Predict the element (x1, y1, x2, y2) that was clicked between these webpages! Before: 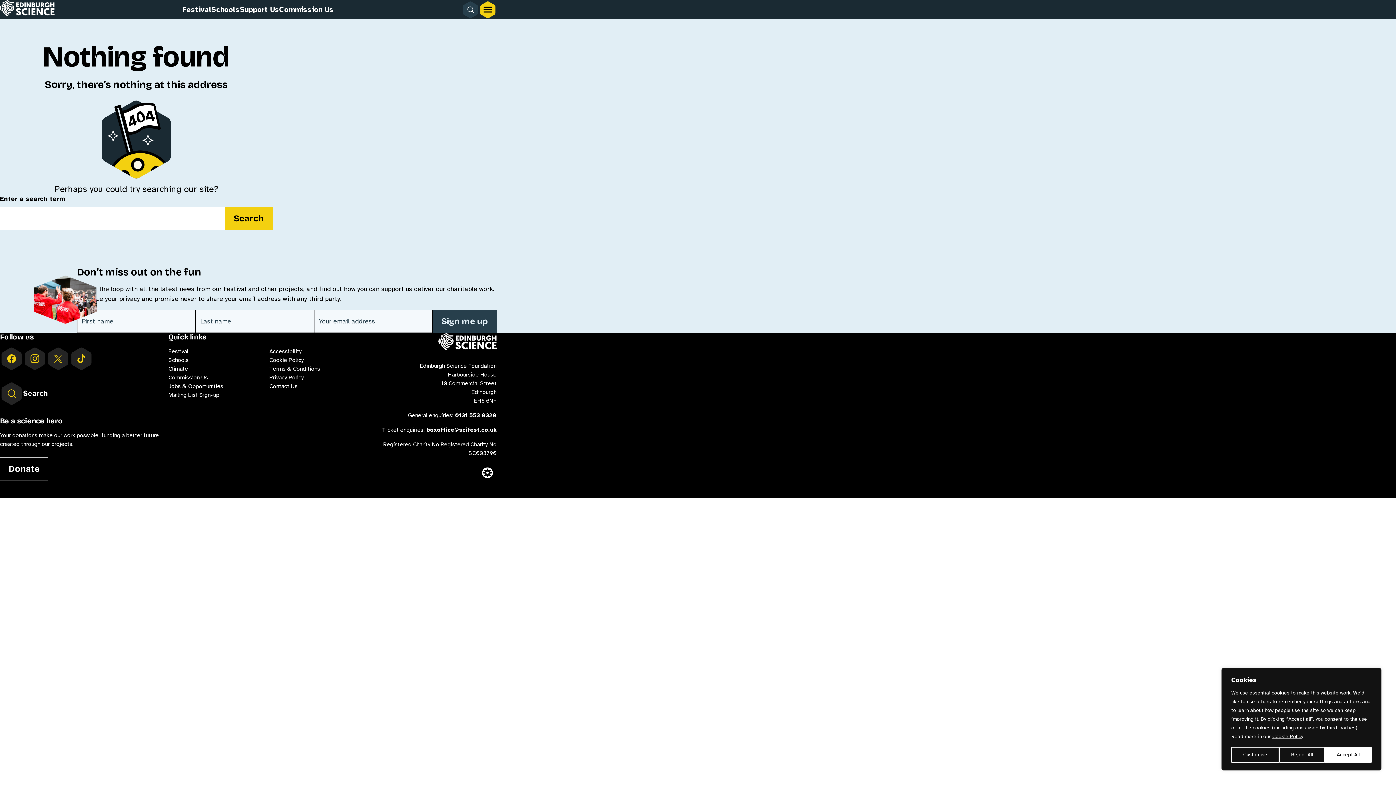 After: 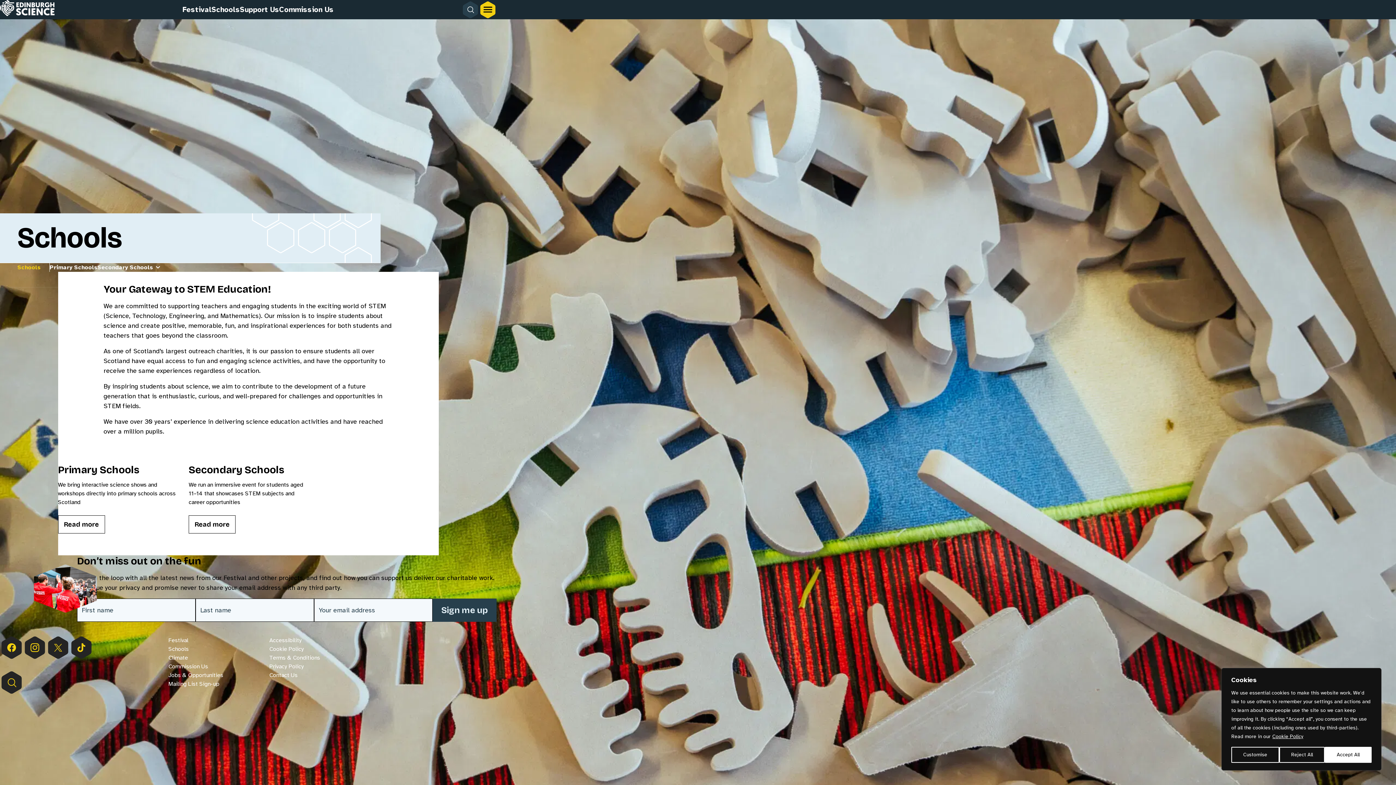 Action: bbox: (211, 4, 240, 14) label: Schools